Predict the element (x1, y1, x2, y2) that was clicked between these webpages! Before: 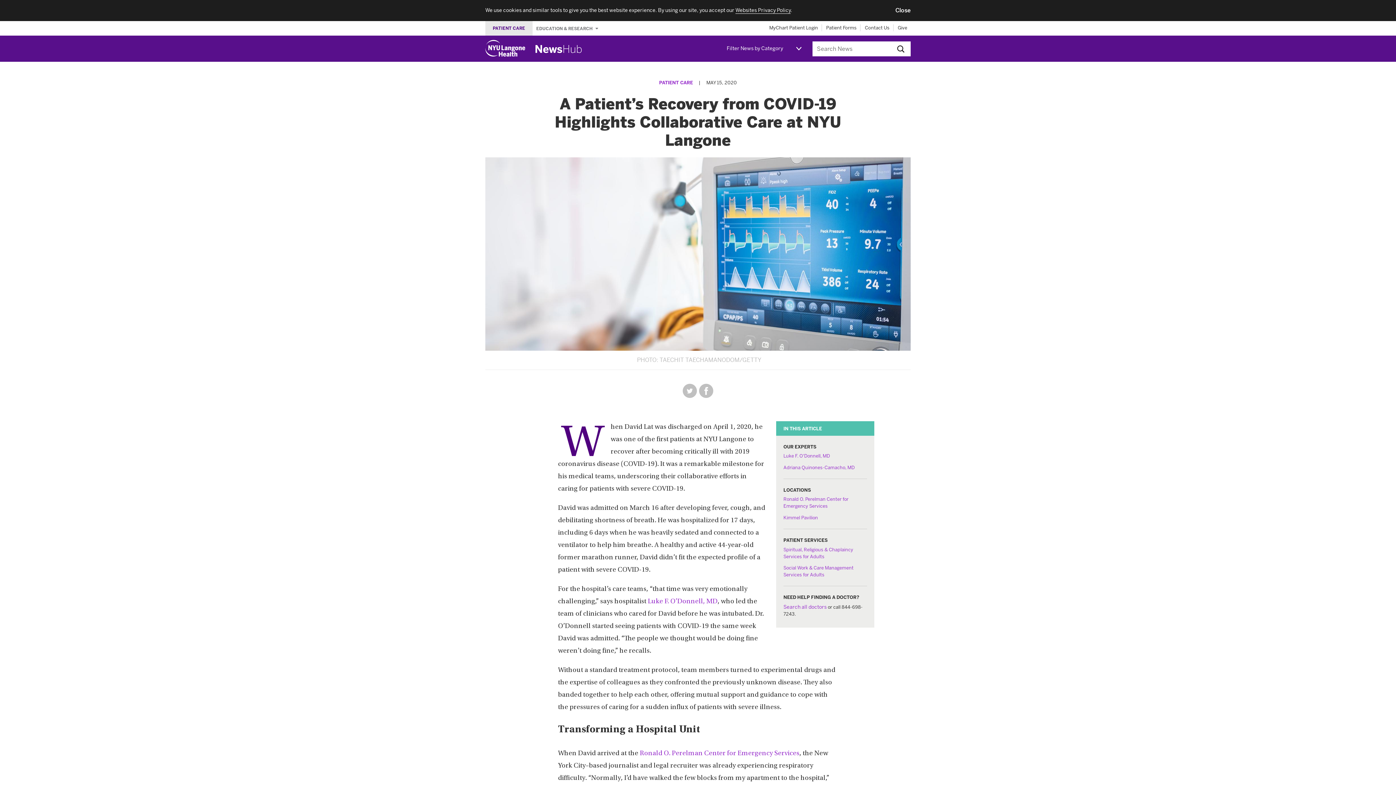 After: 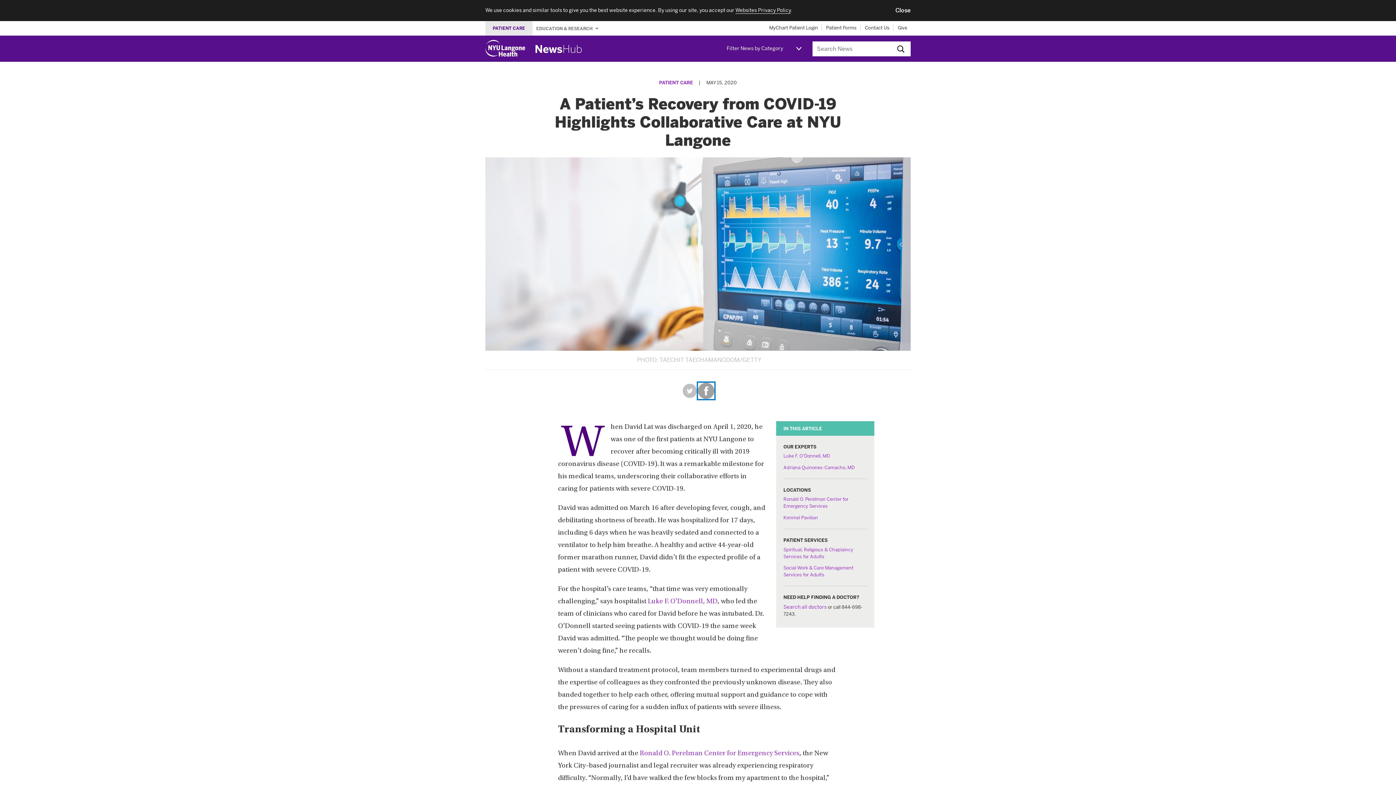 Action: bbox: (699, 383, 713, 398) label: Share by facebook. Opens in a new window